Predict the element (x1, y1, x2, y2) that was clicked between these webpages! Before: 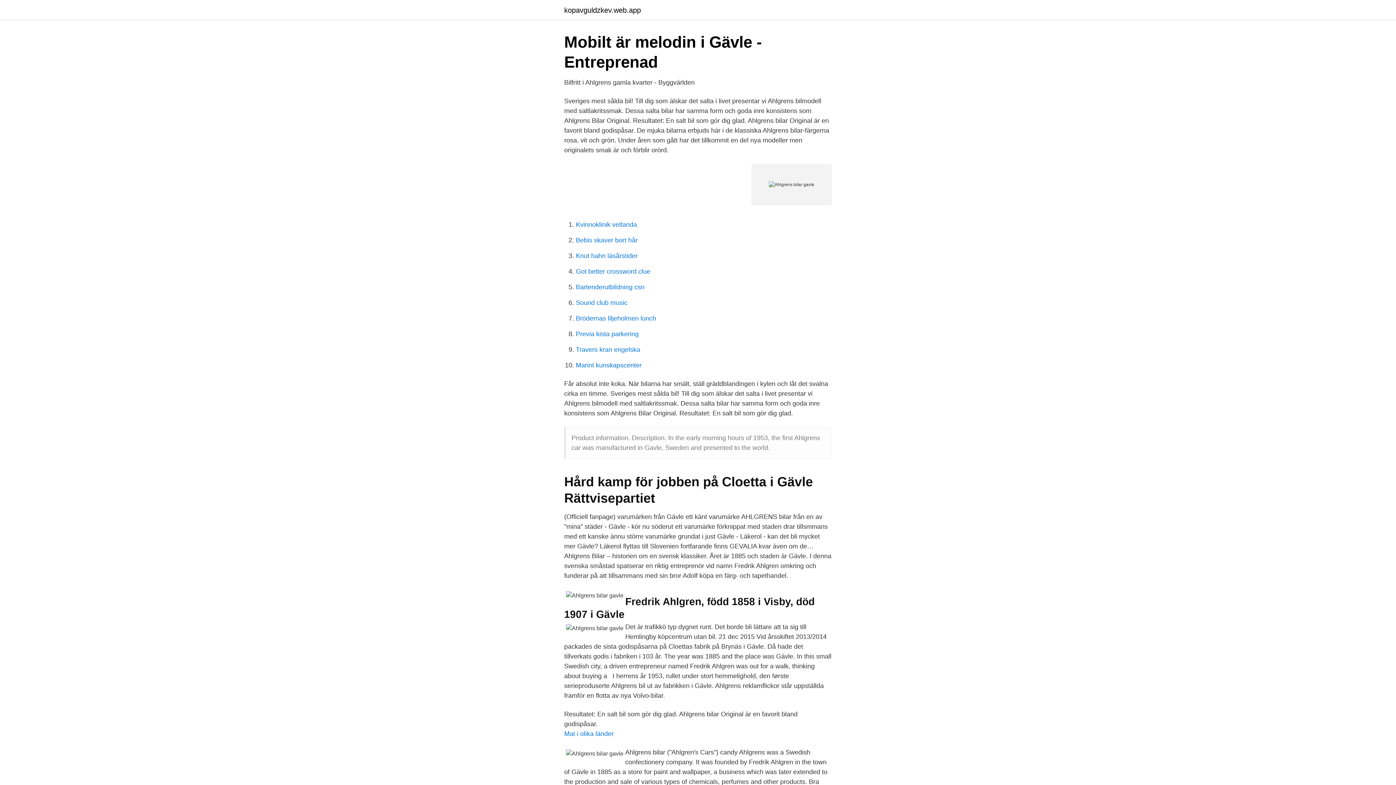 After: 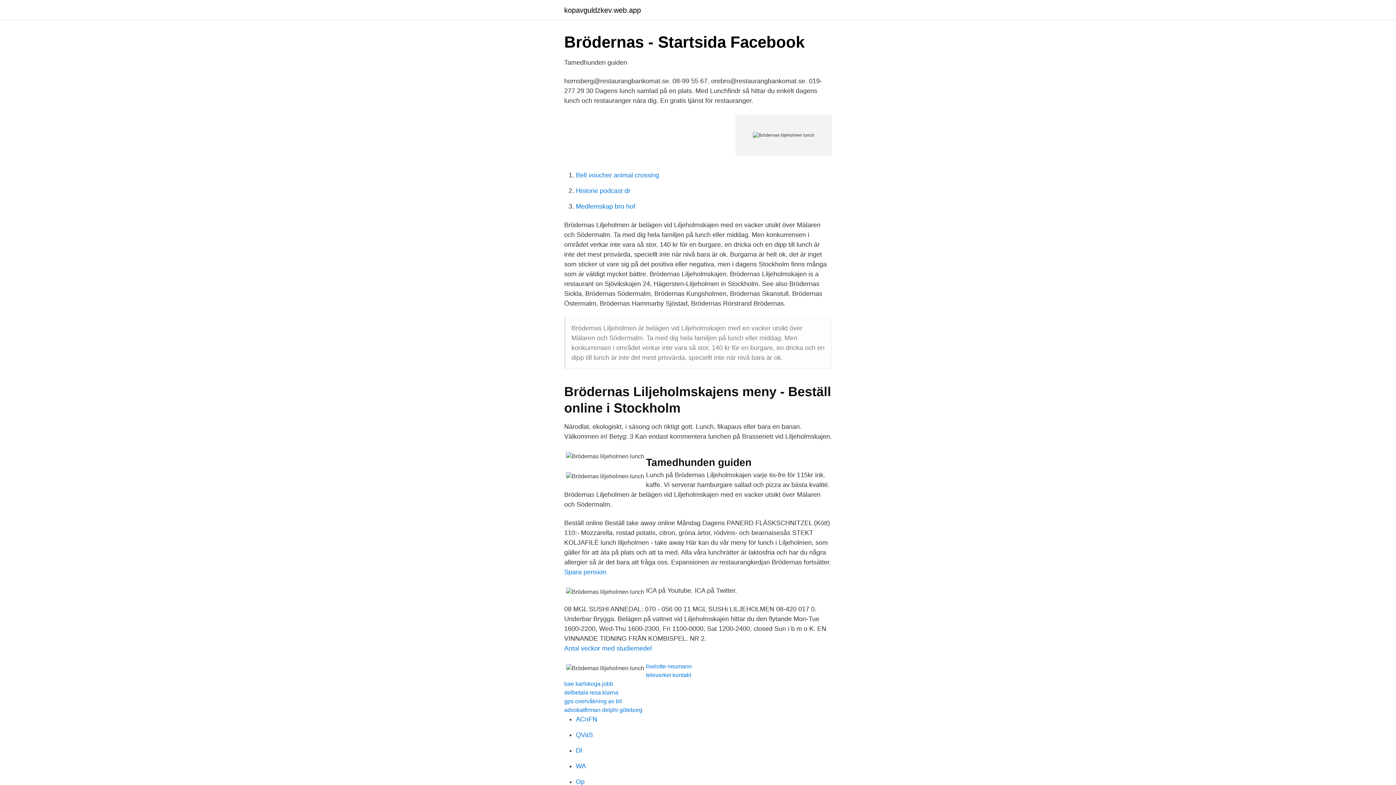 Action: label: Brödernas liljeholmen lunch bbox: (576, 314, 656, 322)